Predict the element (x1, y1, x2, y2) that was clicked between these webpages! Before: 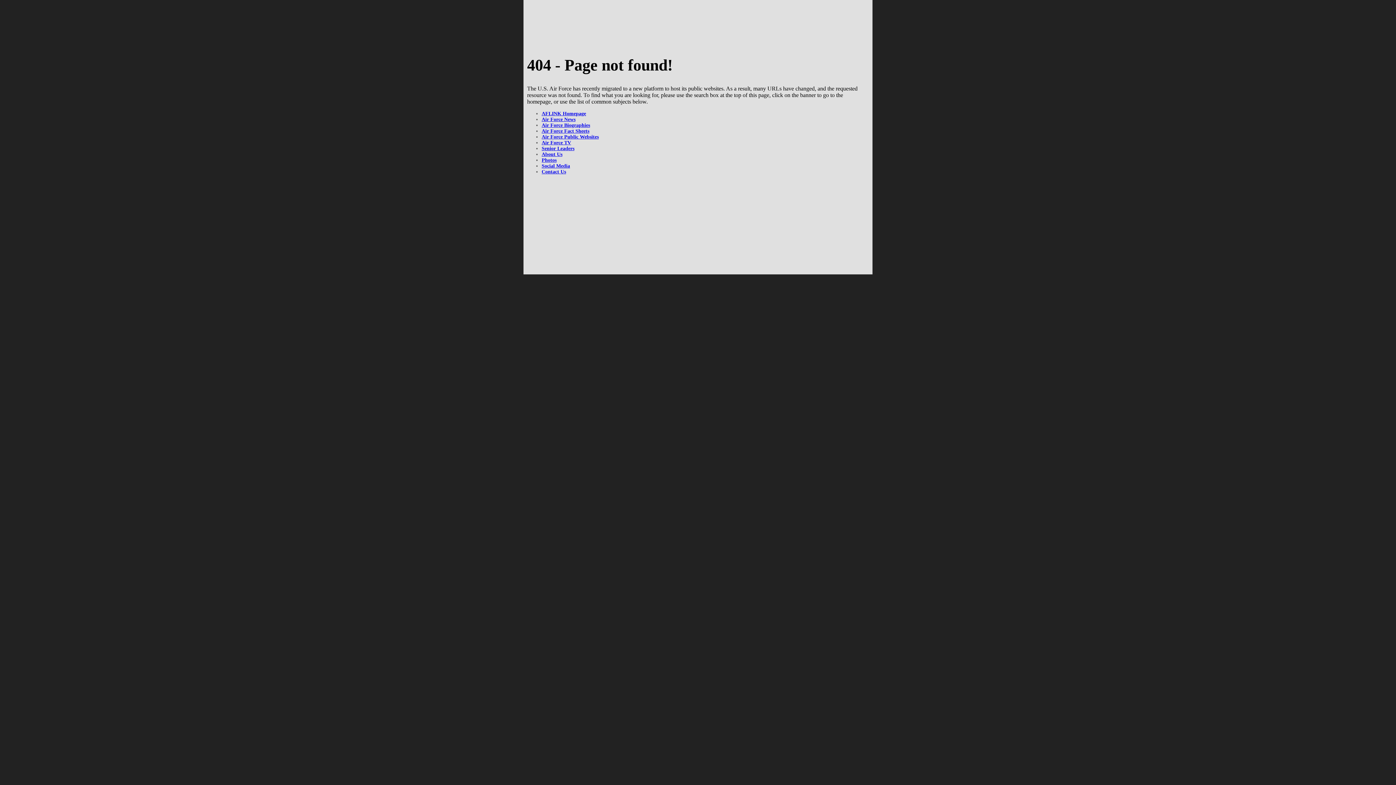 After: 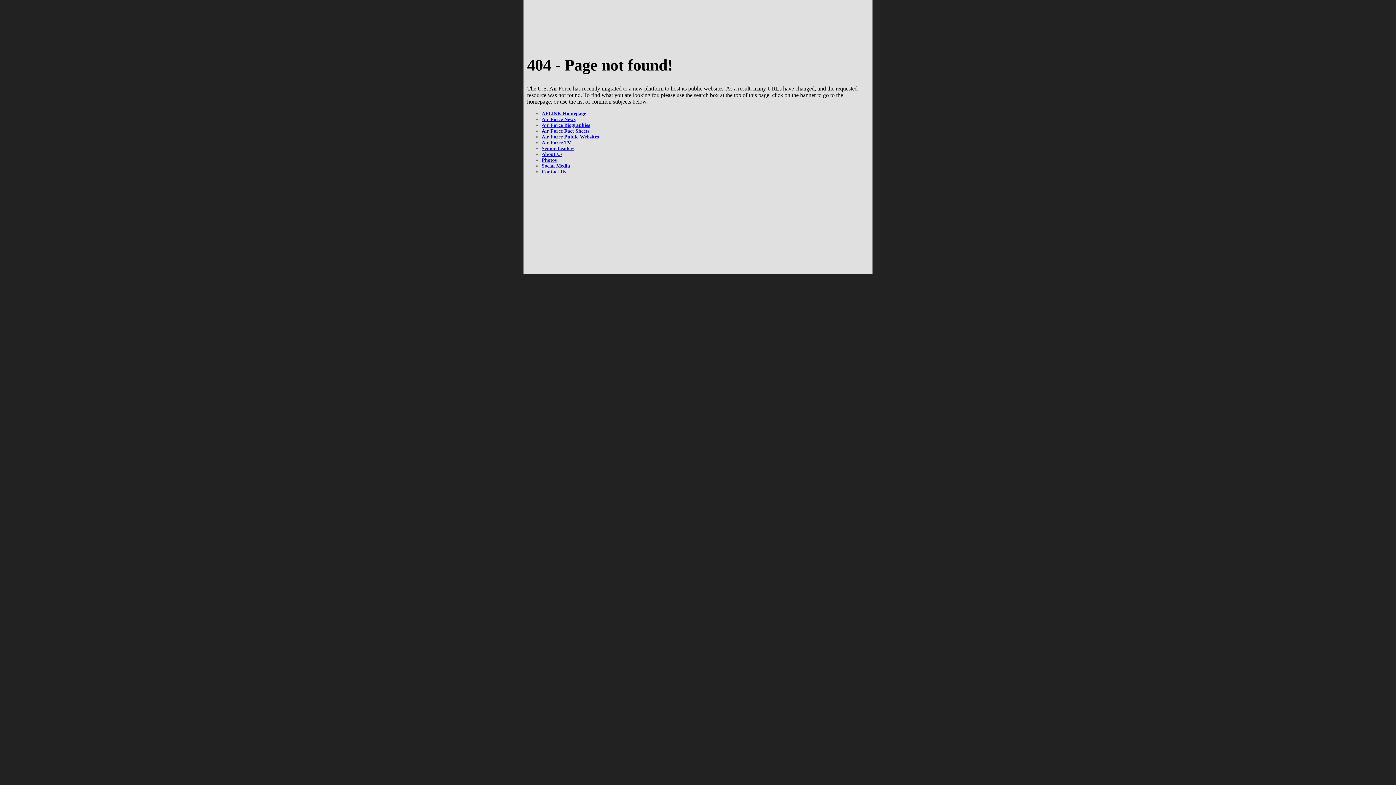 Action: bbox: (862, 21, 869, 29)